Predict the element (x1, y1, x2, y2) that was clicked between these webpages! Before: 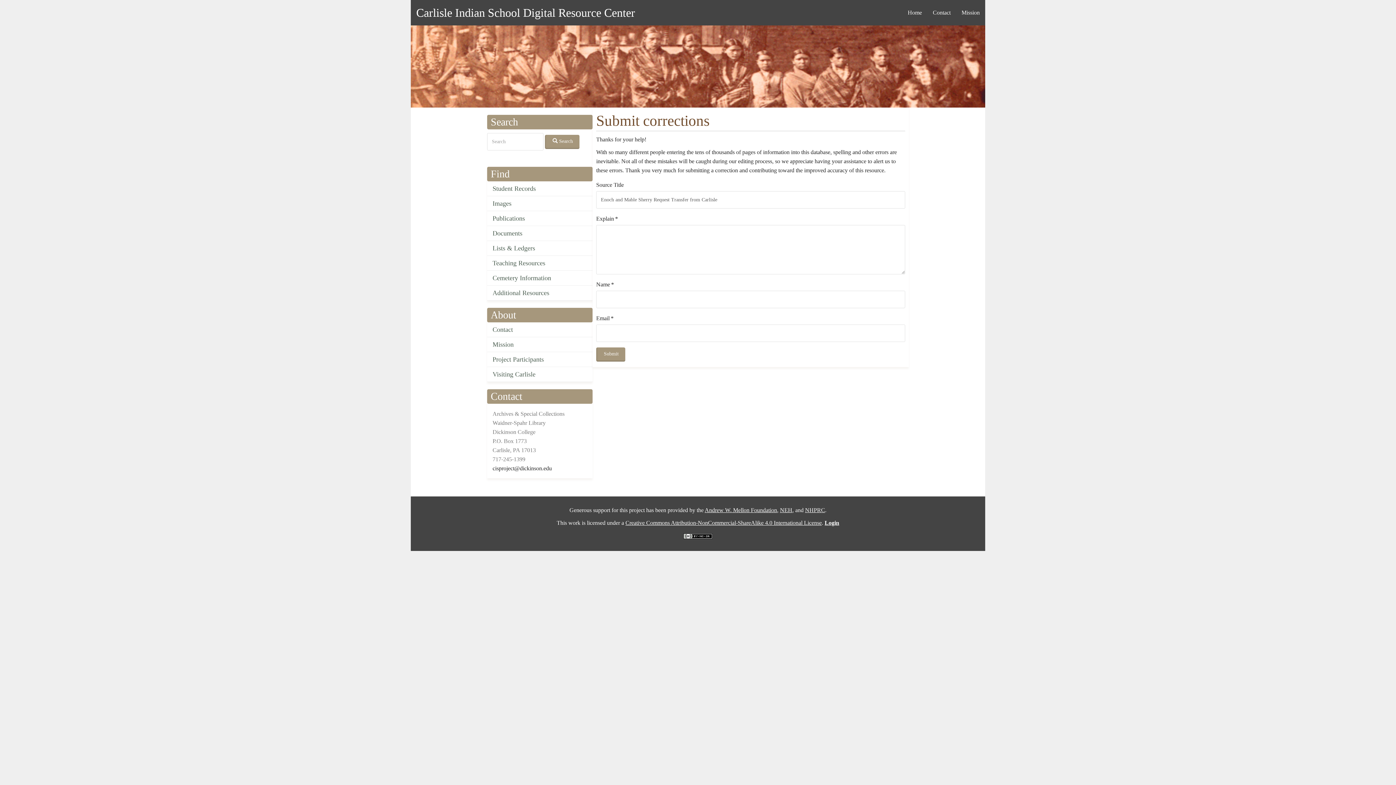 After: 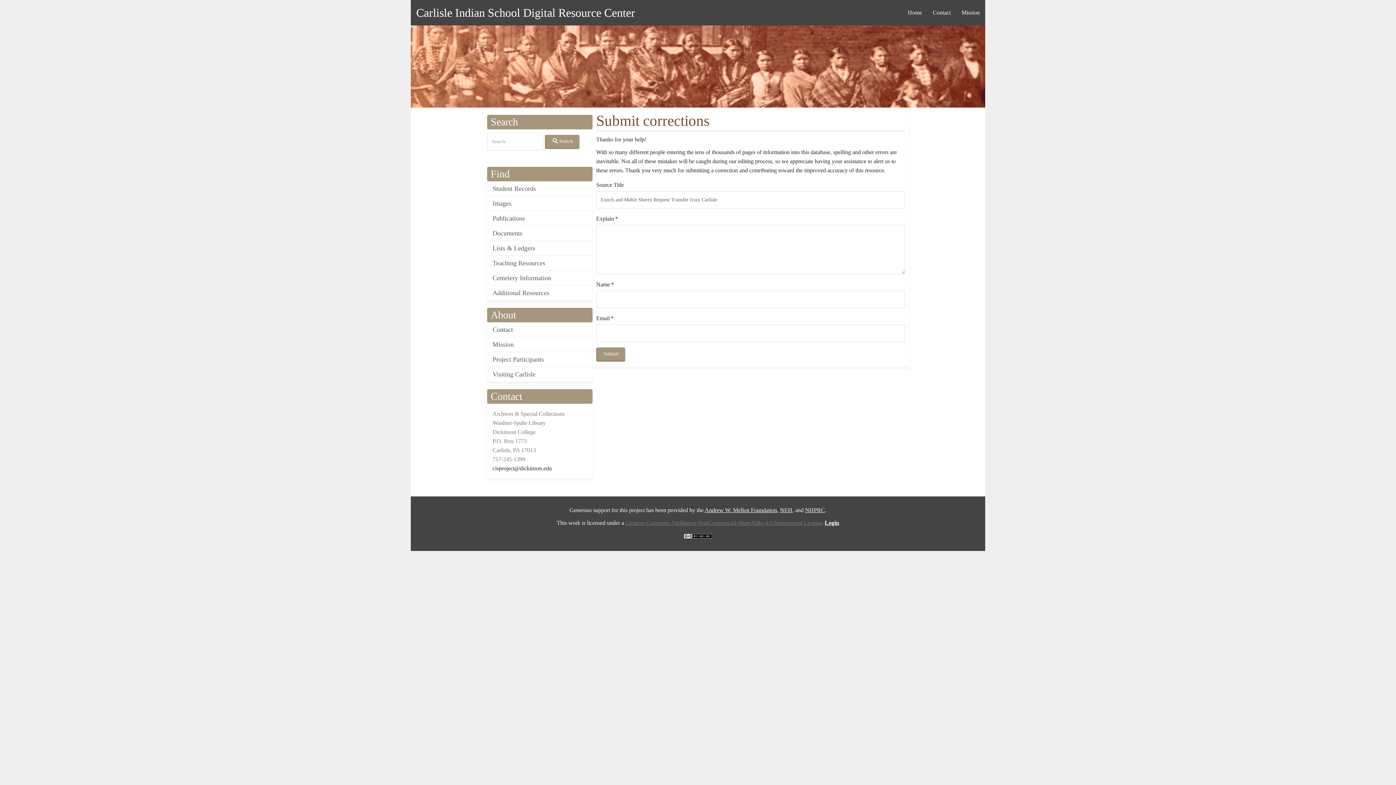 Action: label: Creative Commons Attribution-NonCommercial-ShareAlike 4.0 International License bbox: (625, 520, 822, 526)